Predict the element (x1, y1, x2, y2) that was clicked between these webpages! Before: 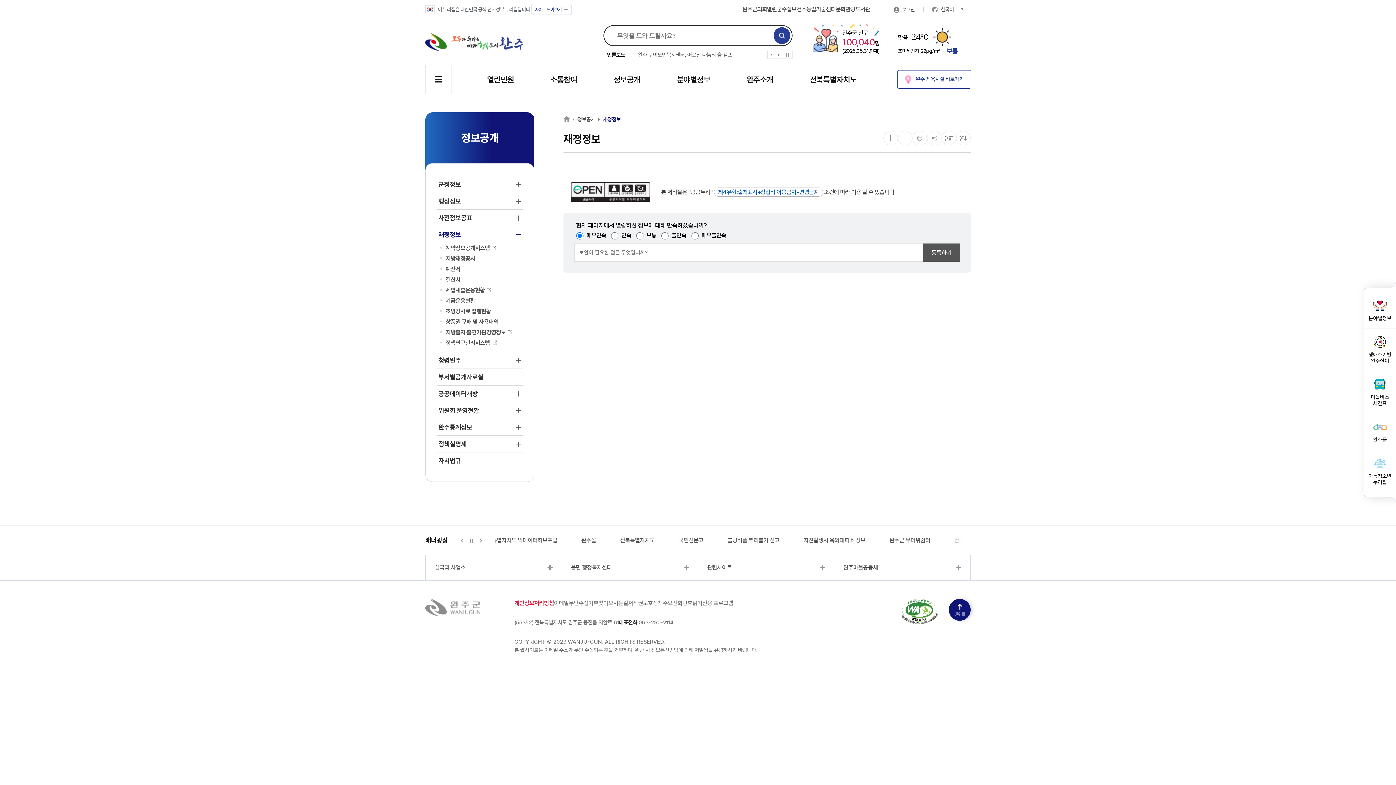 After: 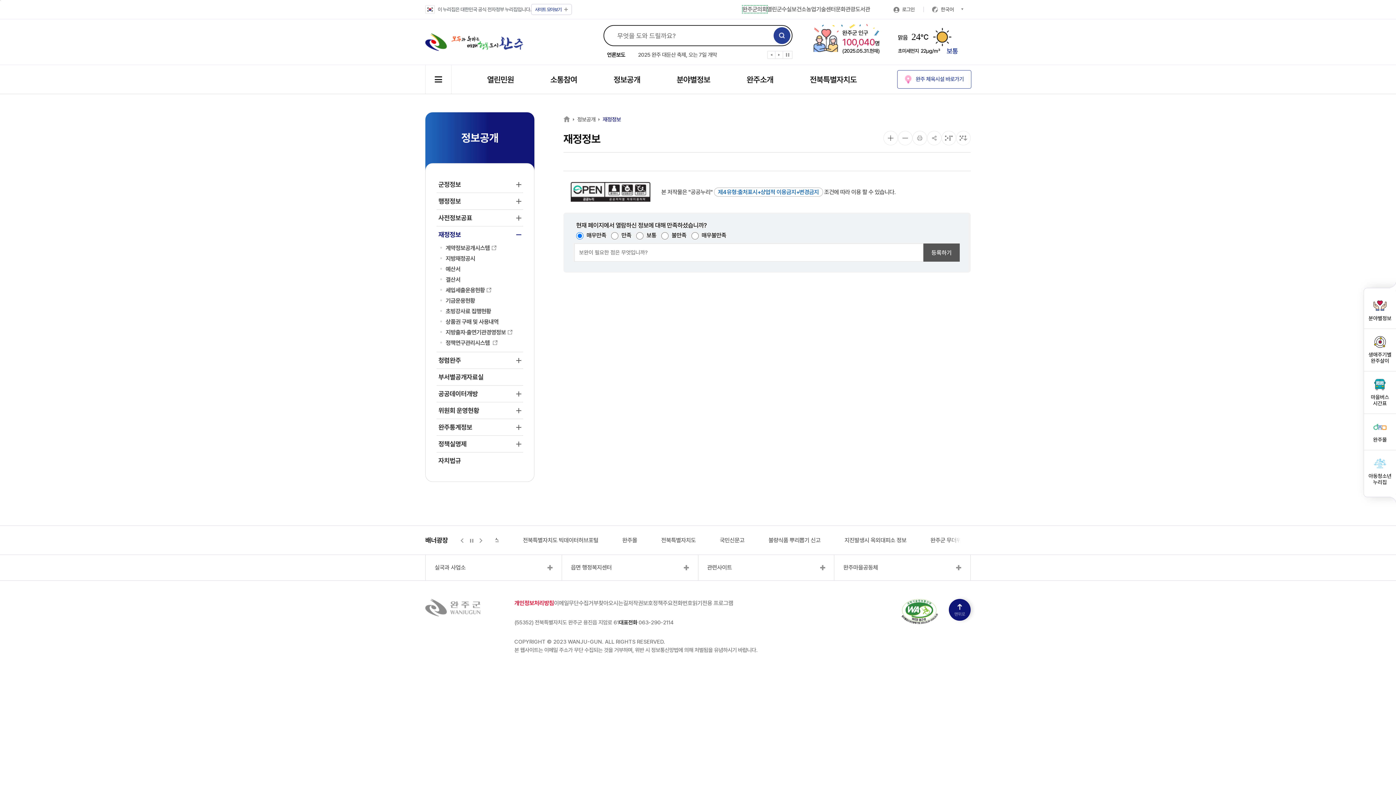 Action: bbox: (742, 5, 767, 12) label: 완주군의회